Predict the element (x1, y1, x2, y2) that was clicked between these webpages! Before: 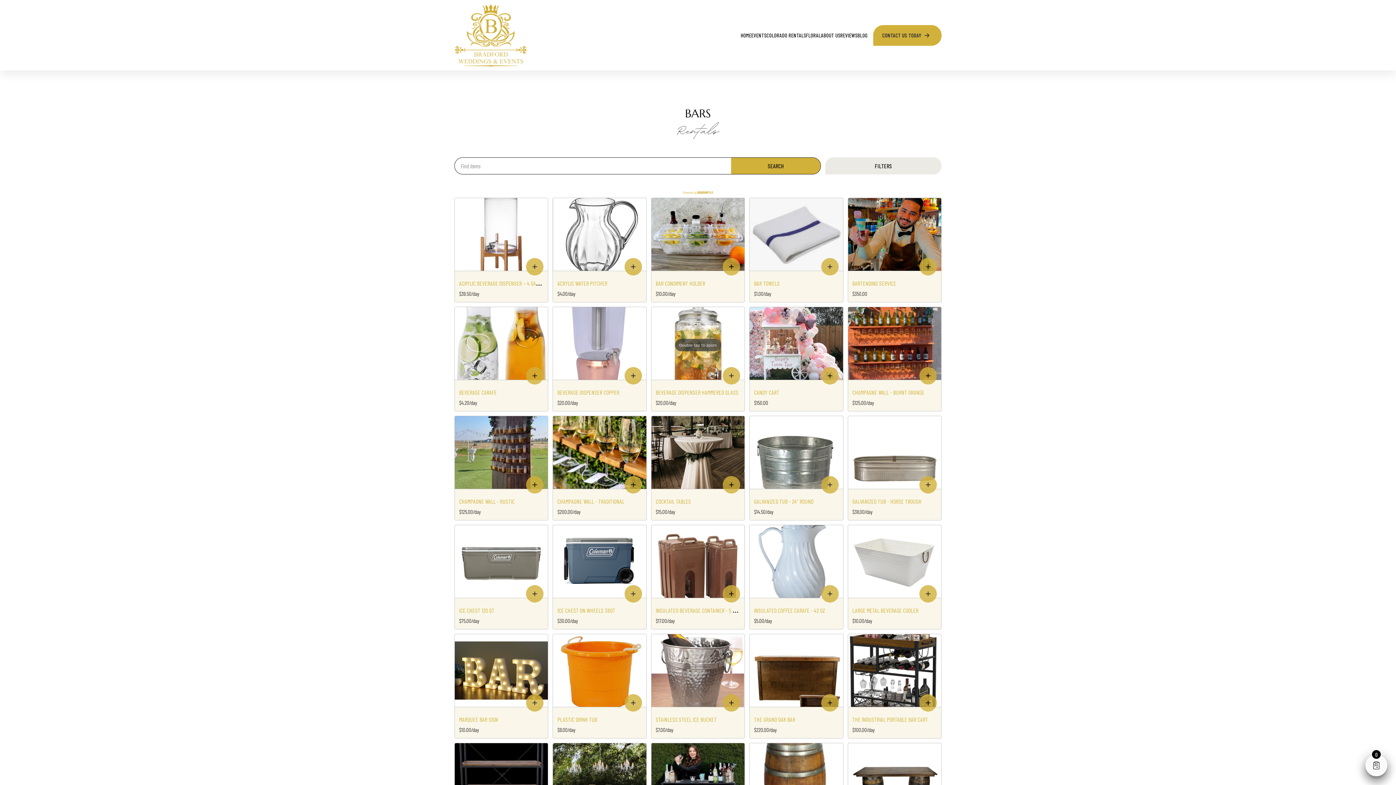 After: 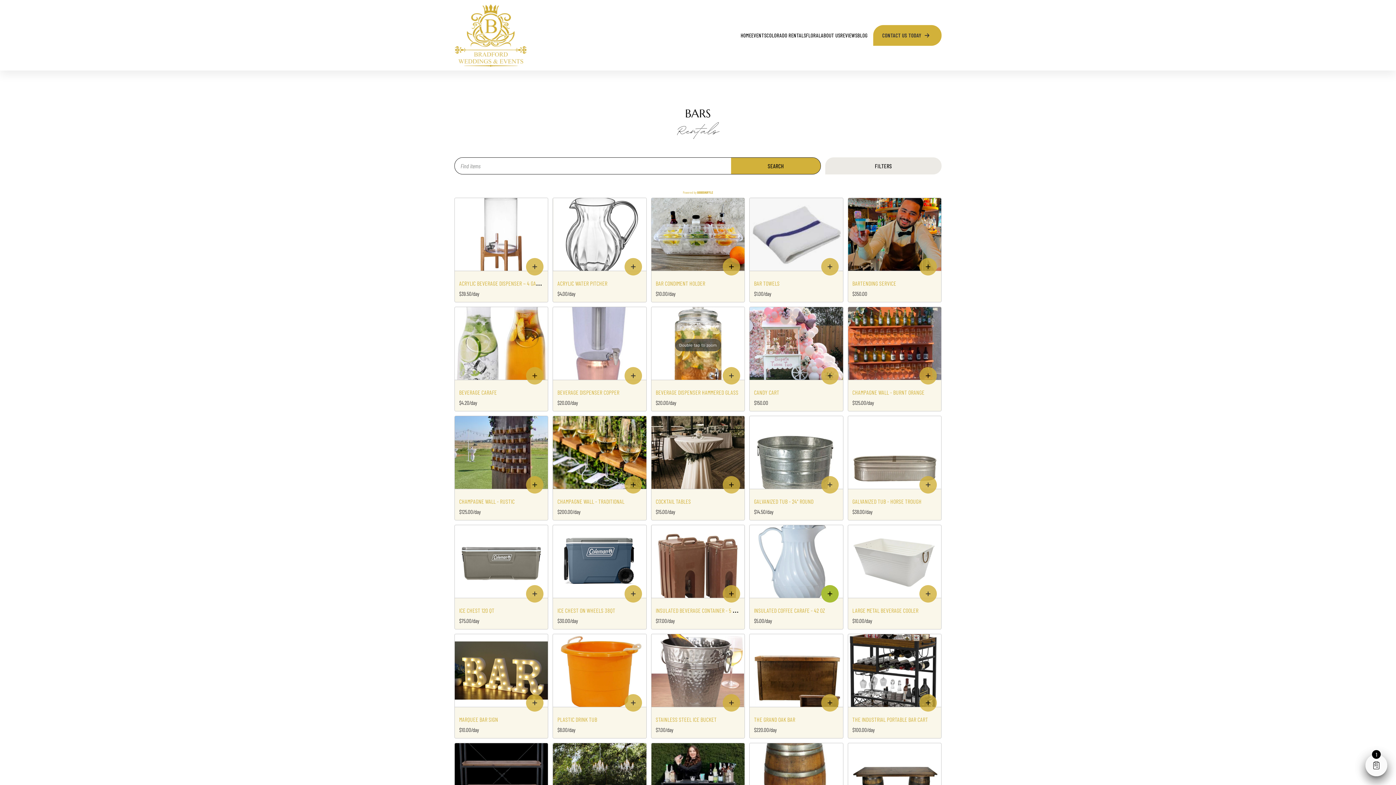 Action: bbox: (821, 585, 838, 602)